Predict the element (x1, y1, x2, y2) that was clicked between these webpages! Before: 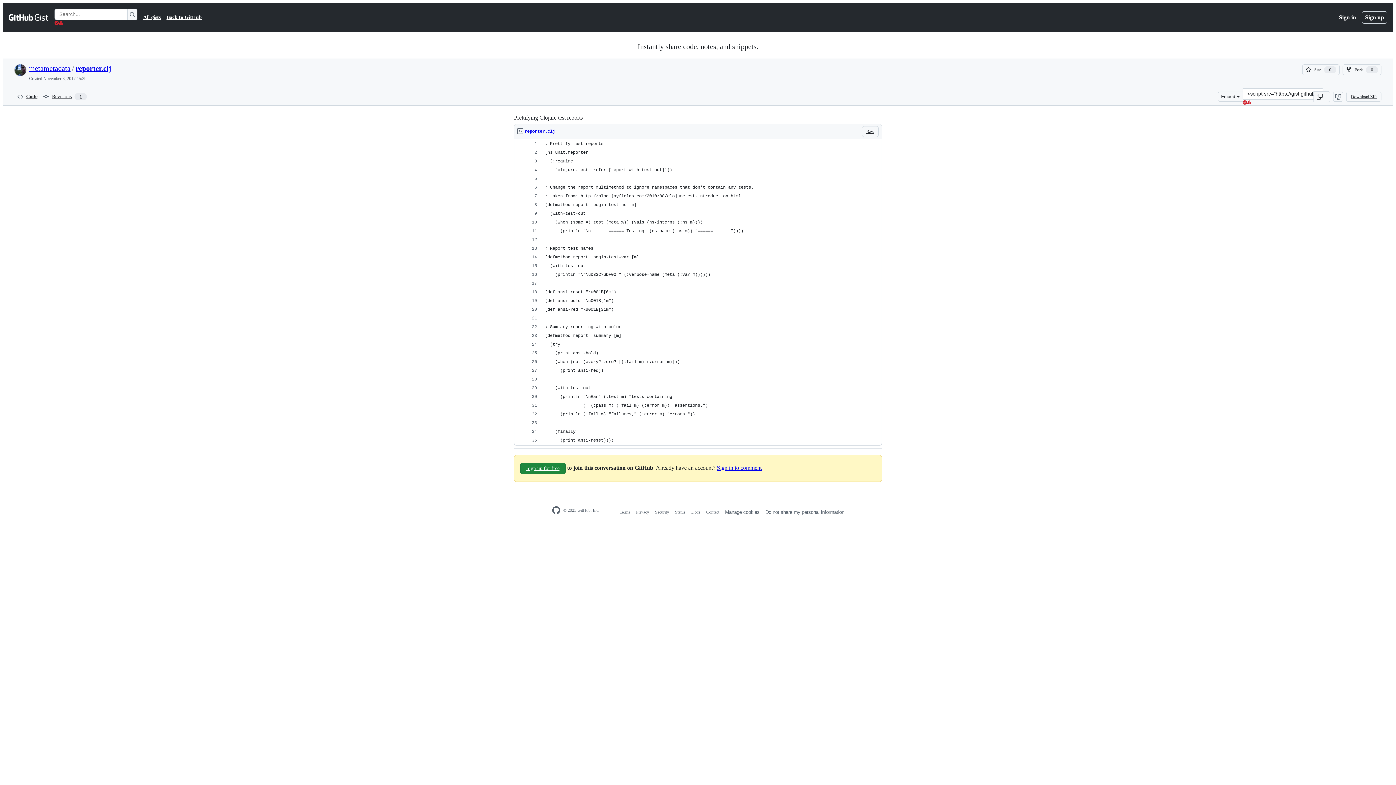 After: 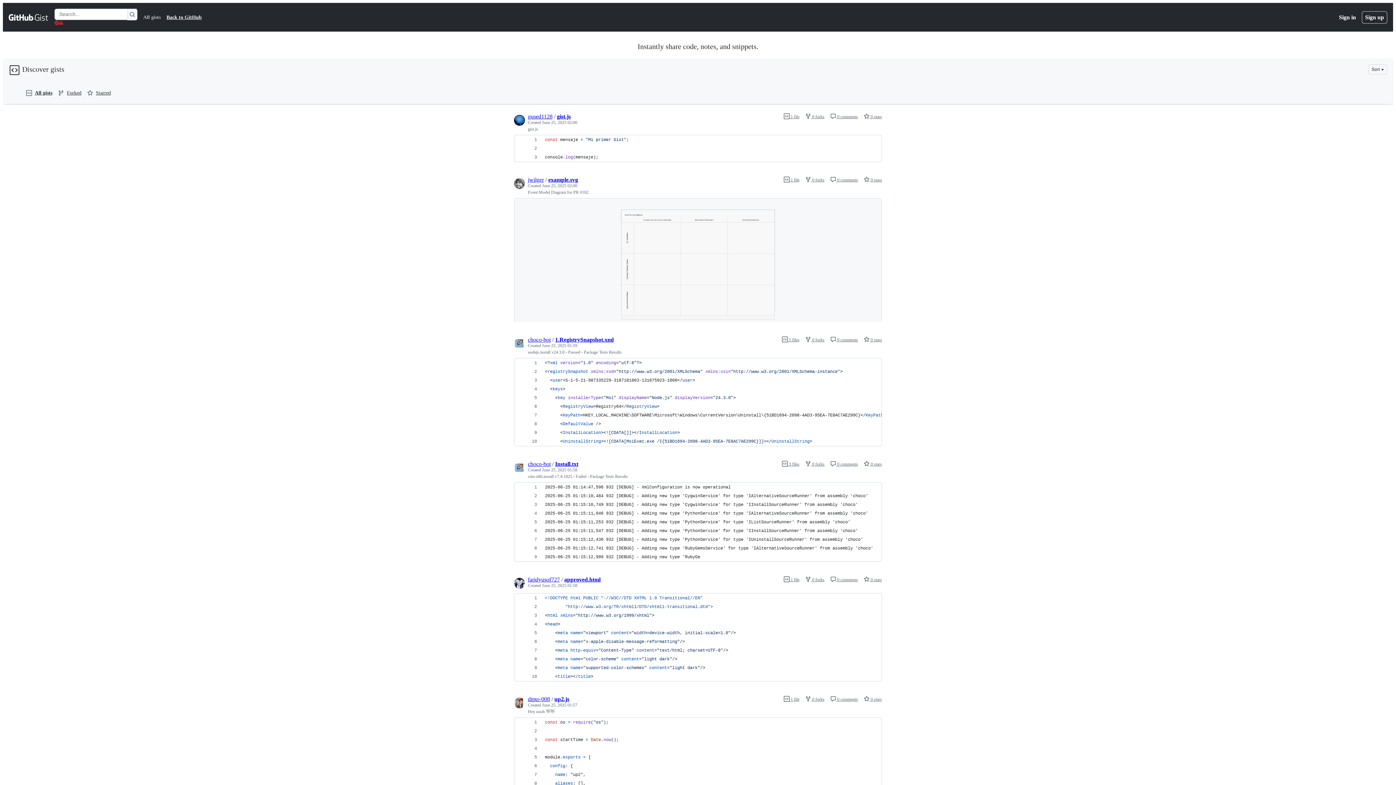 Action: bbox: (143, 13, 160, 21) label: All gists